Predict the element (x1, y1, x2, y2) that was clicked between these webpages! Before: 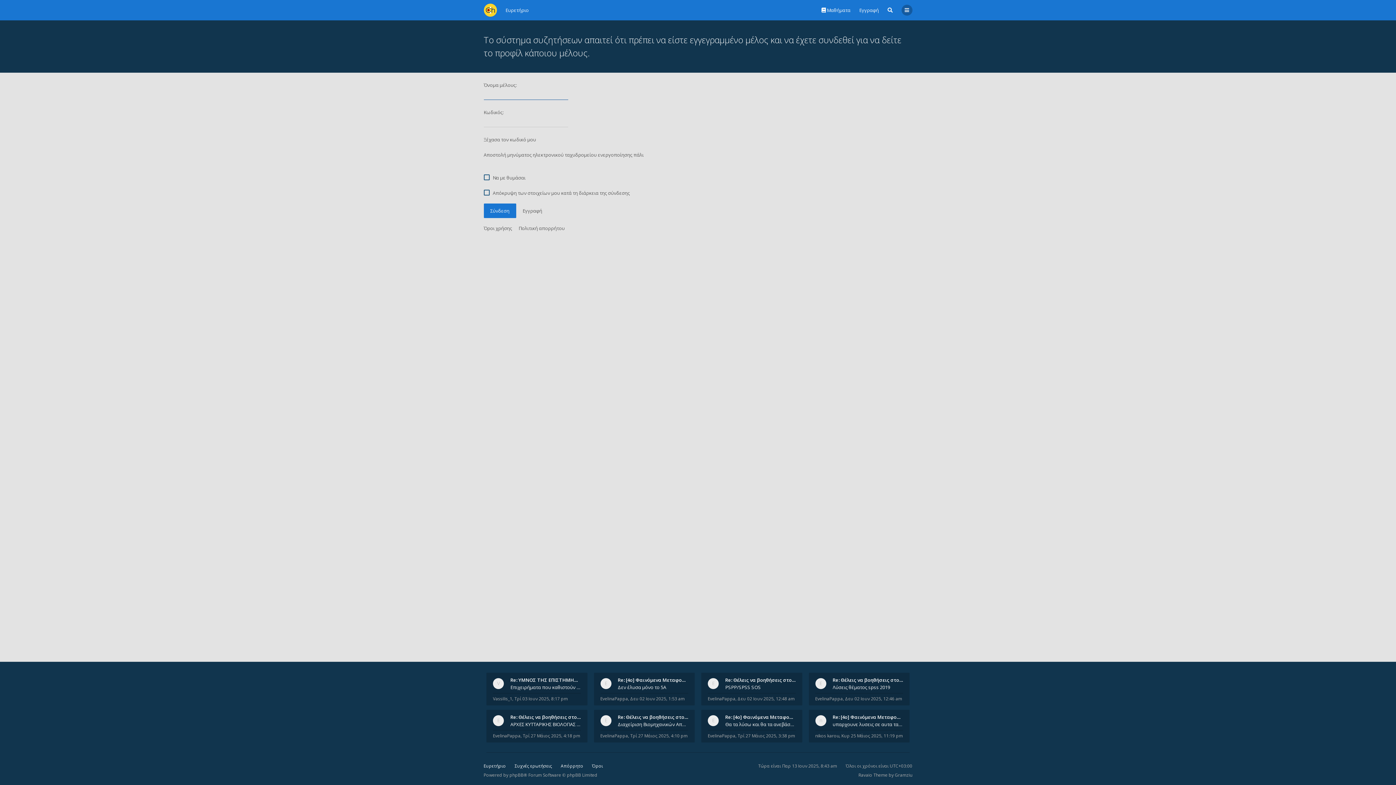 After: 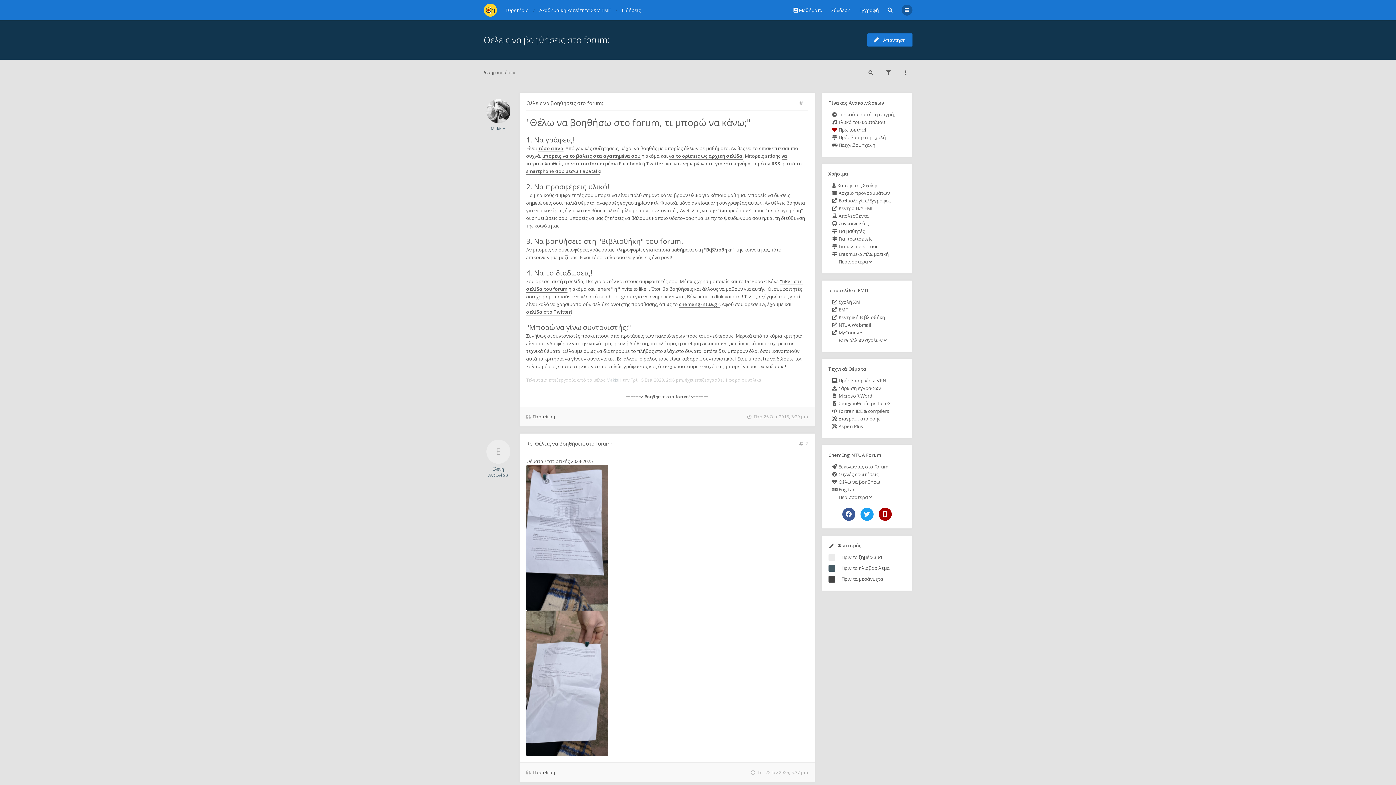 Action: label: Re: Θέλεις να βοηθήσεις στο f… bbox: (832, 677, 906, 683)